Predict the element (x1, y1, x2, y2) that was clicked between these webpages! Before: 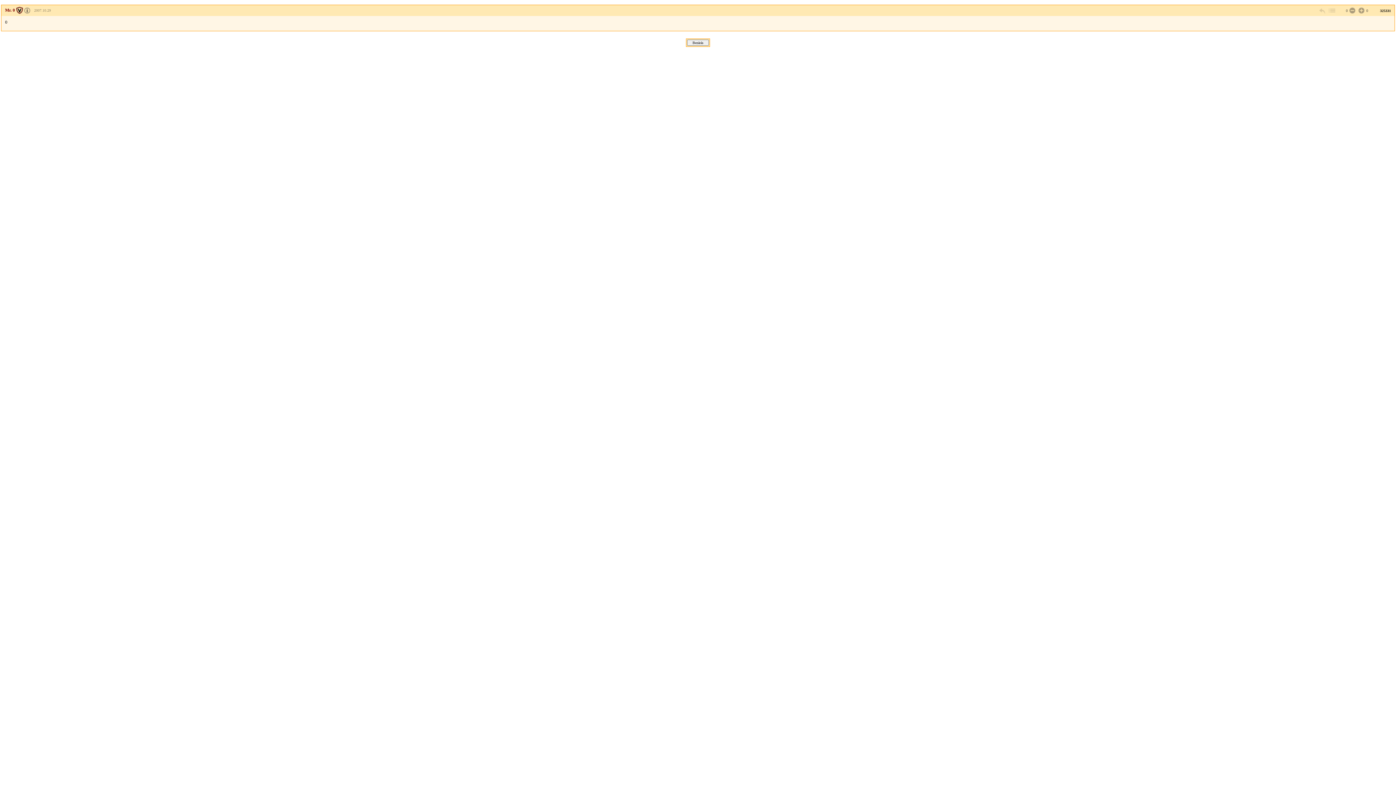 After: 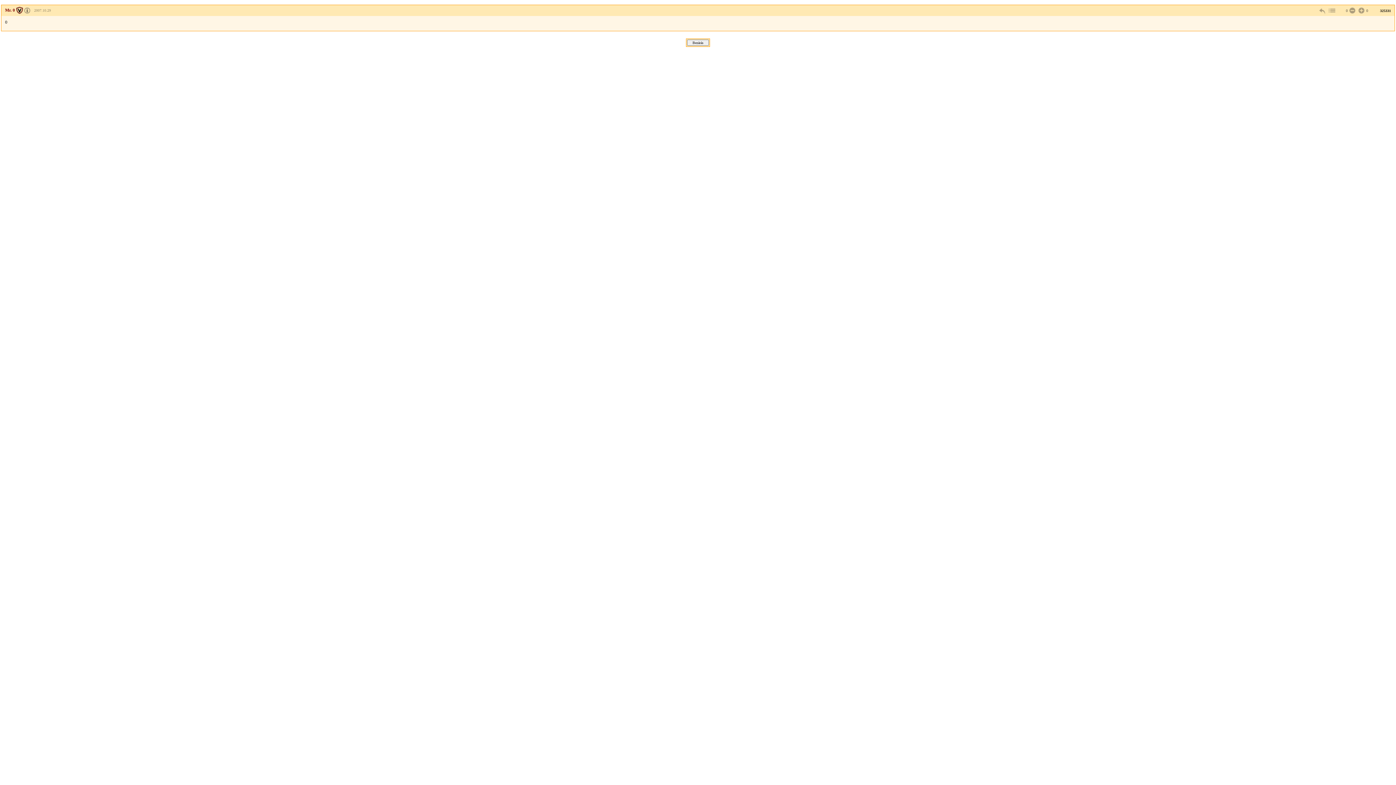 Action: bbox: (24, 8, 30, 12)